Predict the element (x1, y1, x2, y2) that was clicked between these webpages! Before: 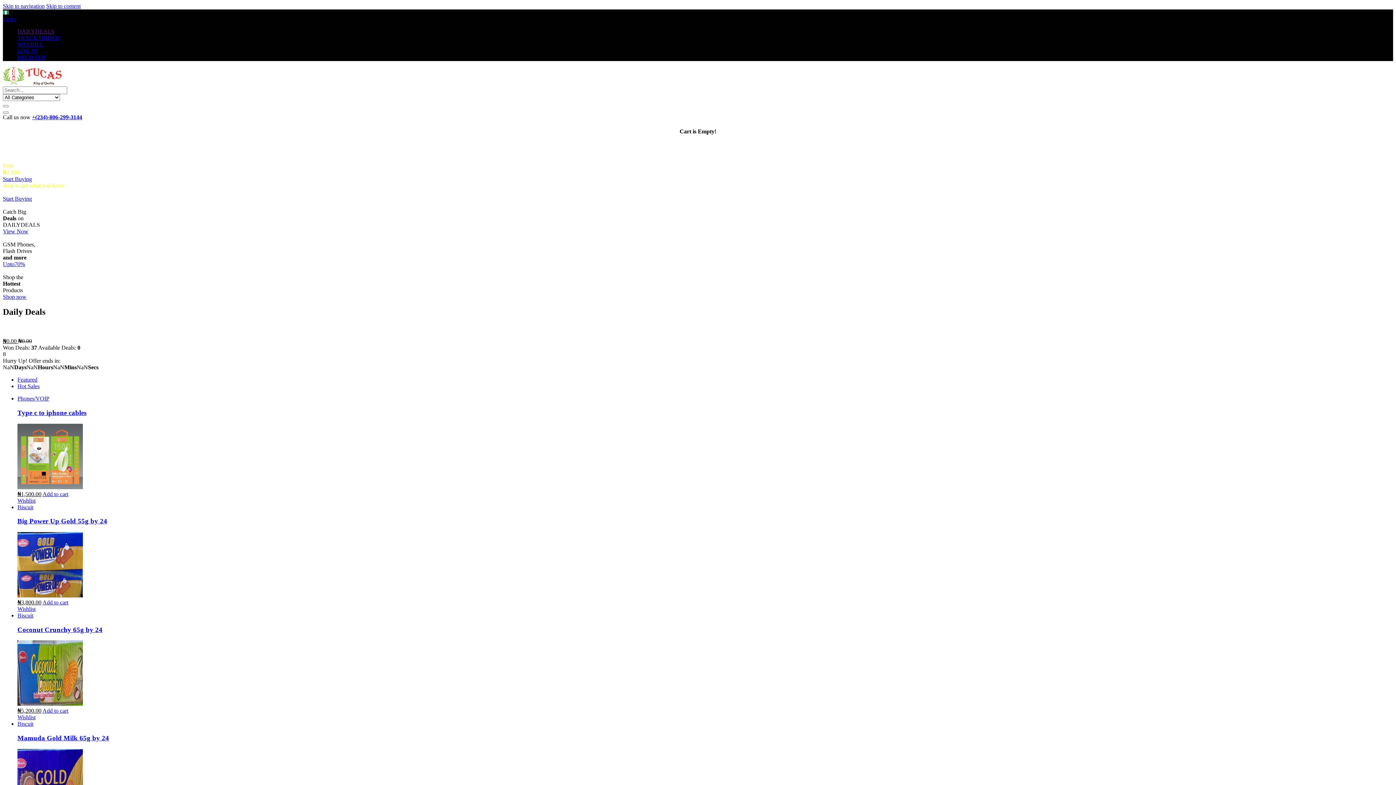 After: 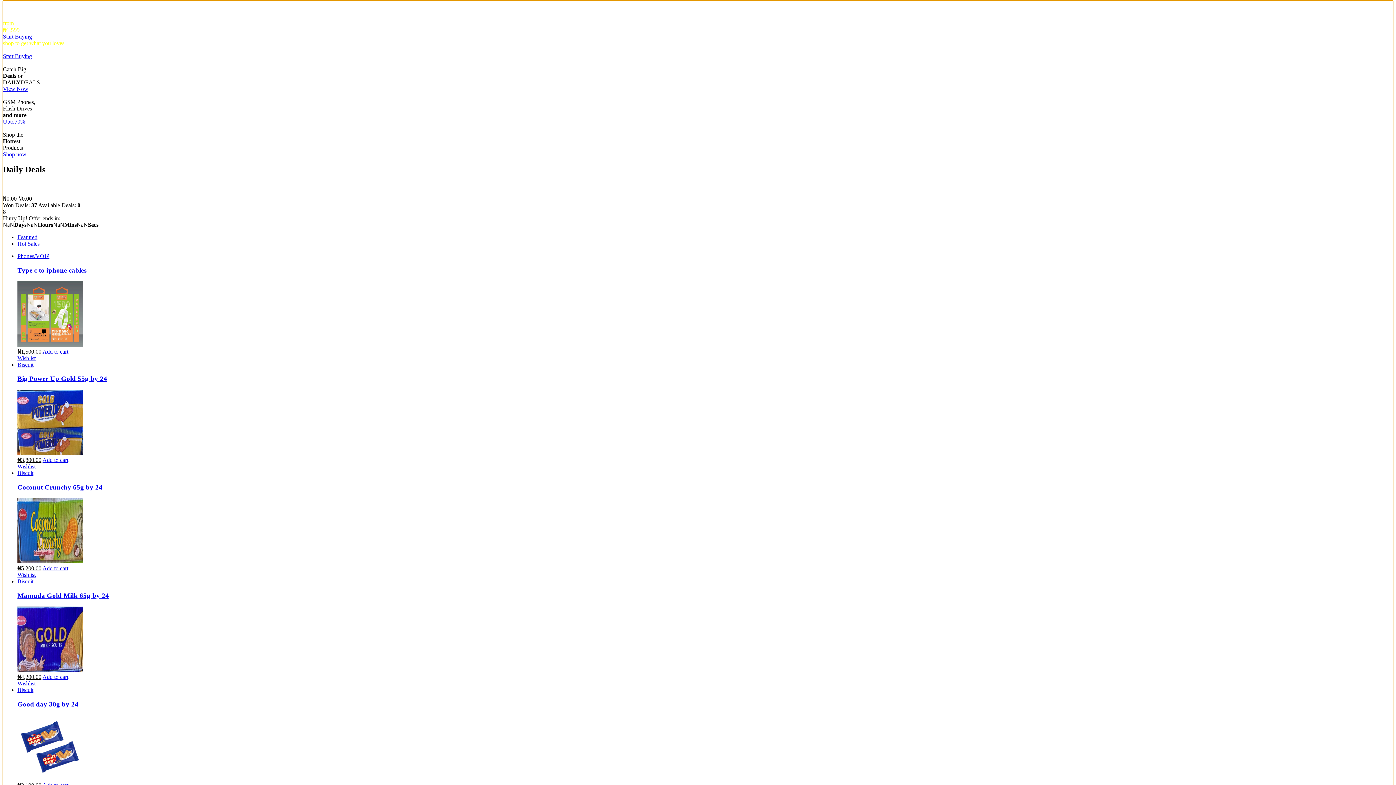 Action: label: Skip to content bbox: (46, 2, 80, 9)